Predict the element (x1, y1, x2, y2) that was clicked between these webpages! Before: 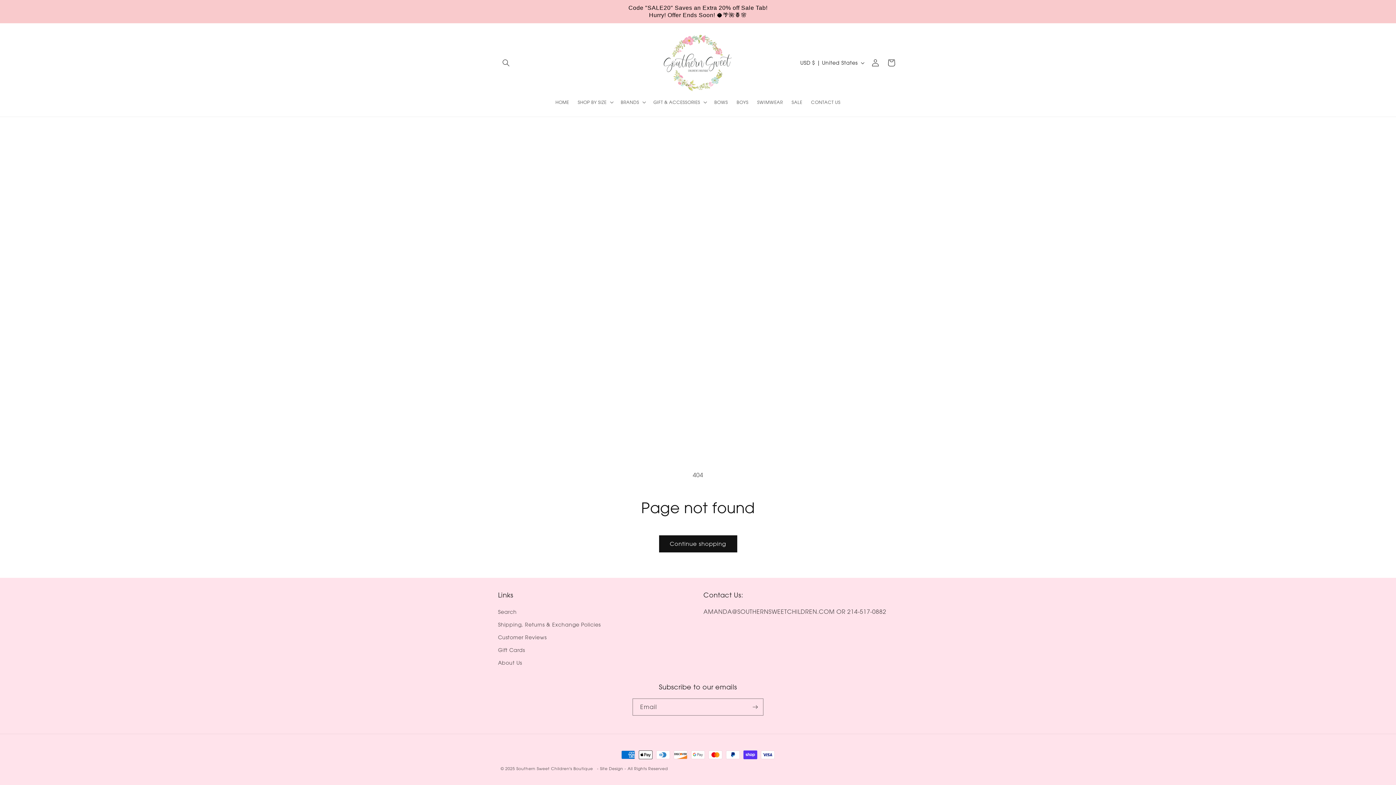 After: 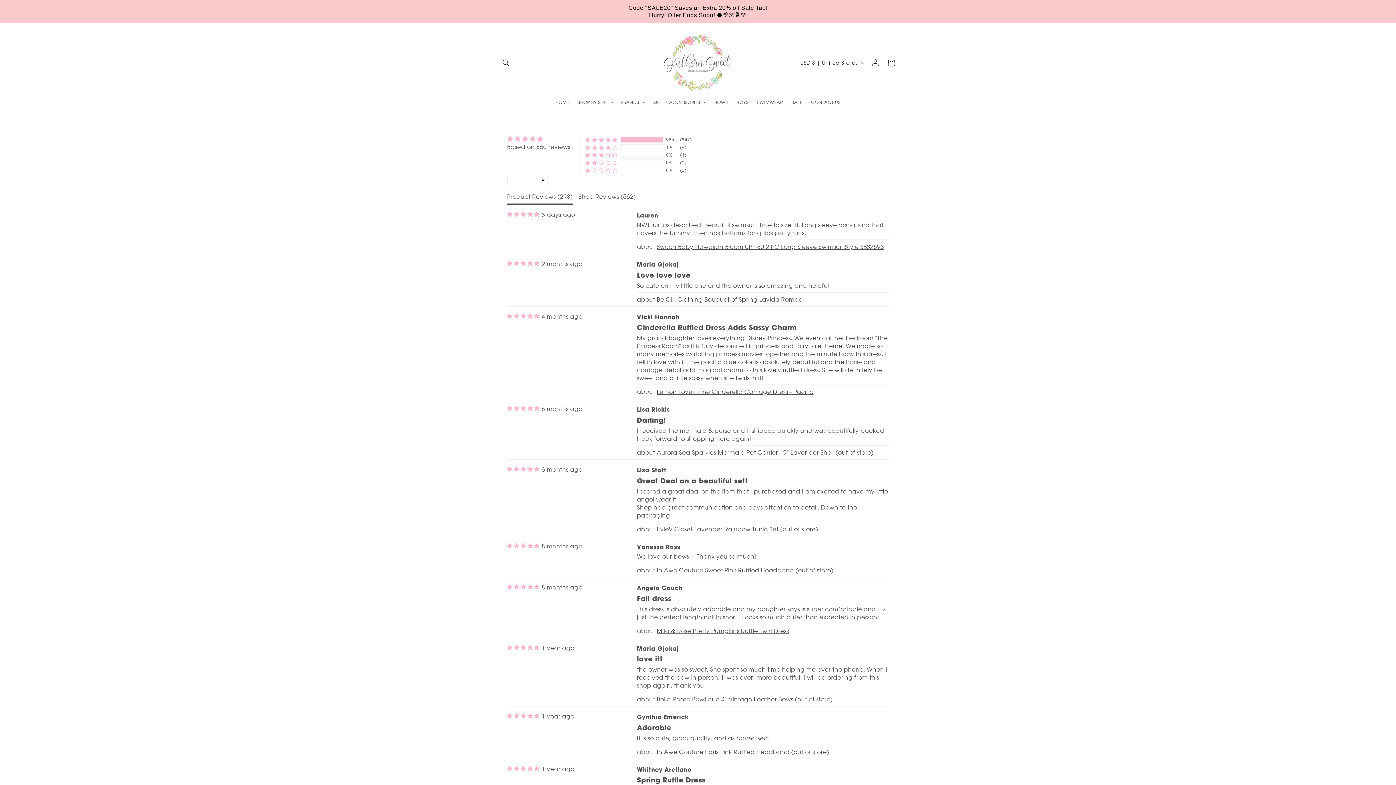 Action: label: Customer Reviews bbox: (498, 631, 546, 644)